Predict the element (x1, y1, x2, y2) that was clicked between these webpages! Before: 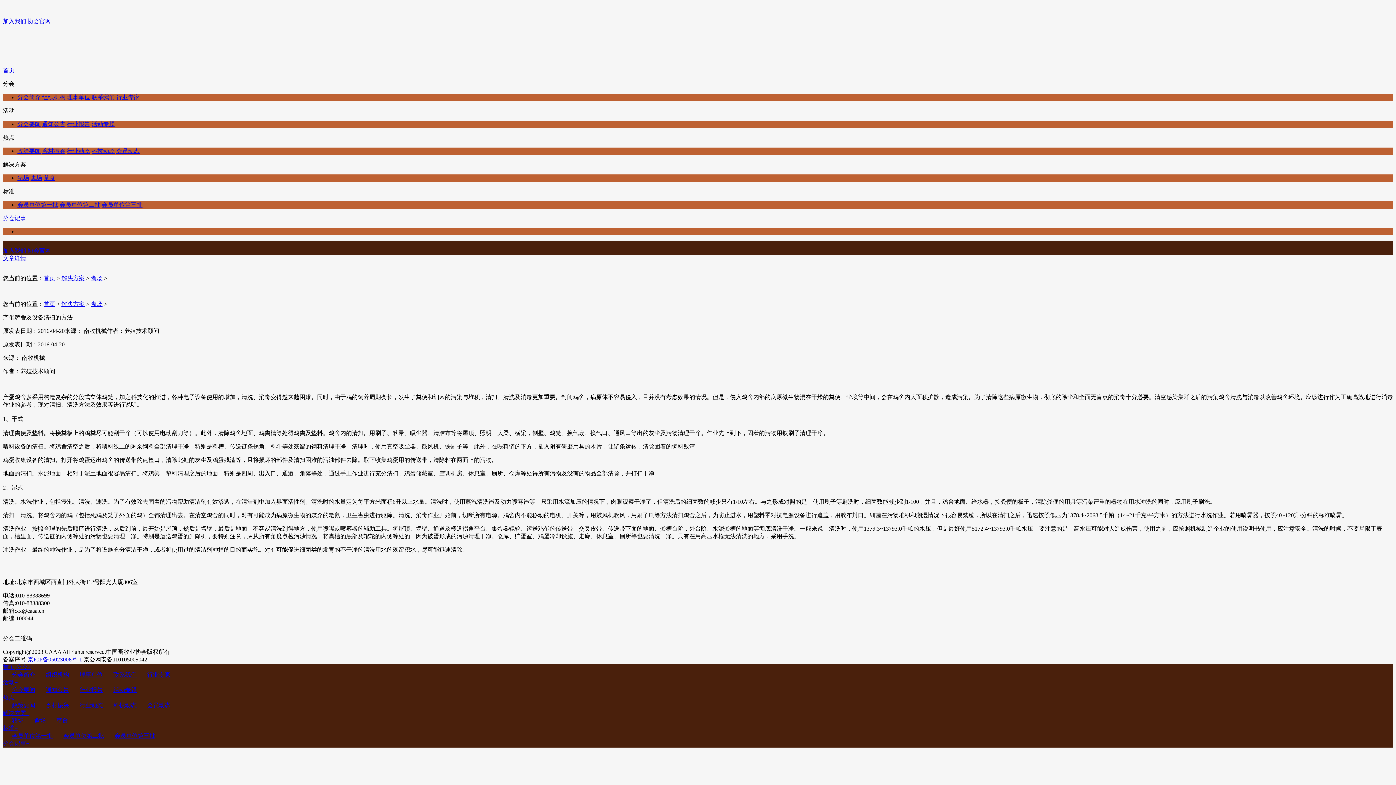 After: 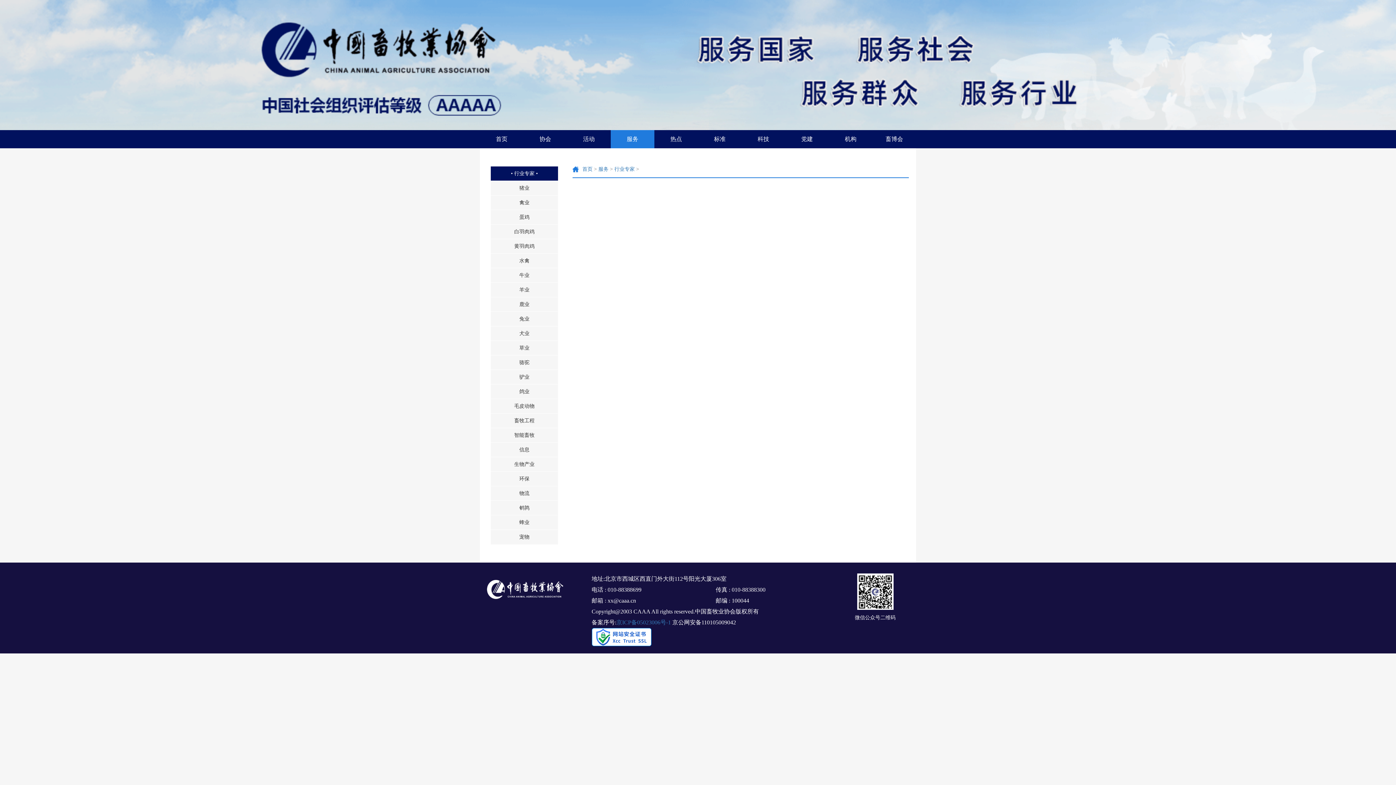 Action: label: 行业专家 bbox: (138, 672, 170, 678)